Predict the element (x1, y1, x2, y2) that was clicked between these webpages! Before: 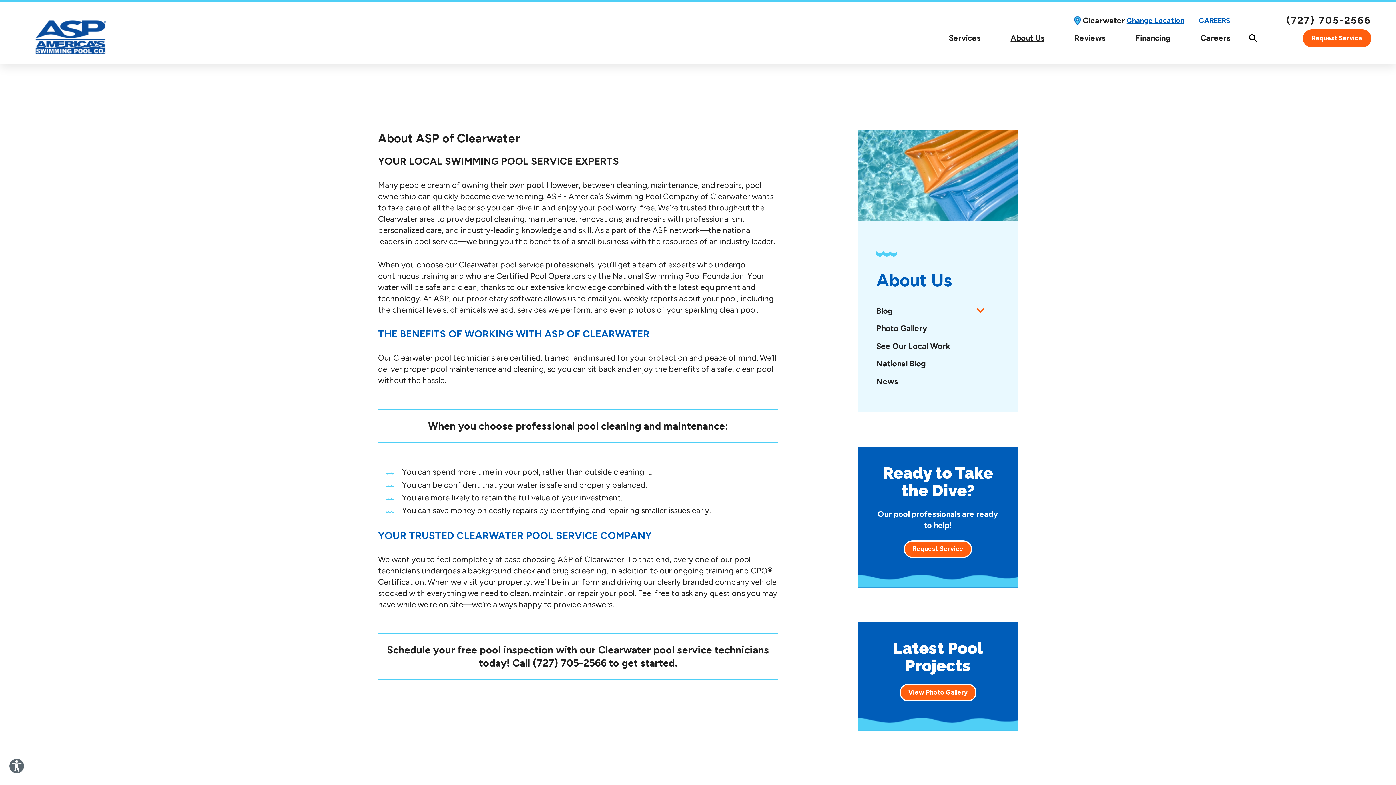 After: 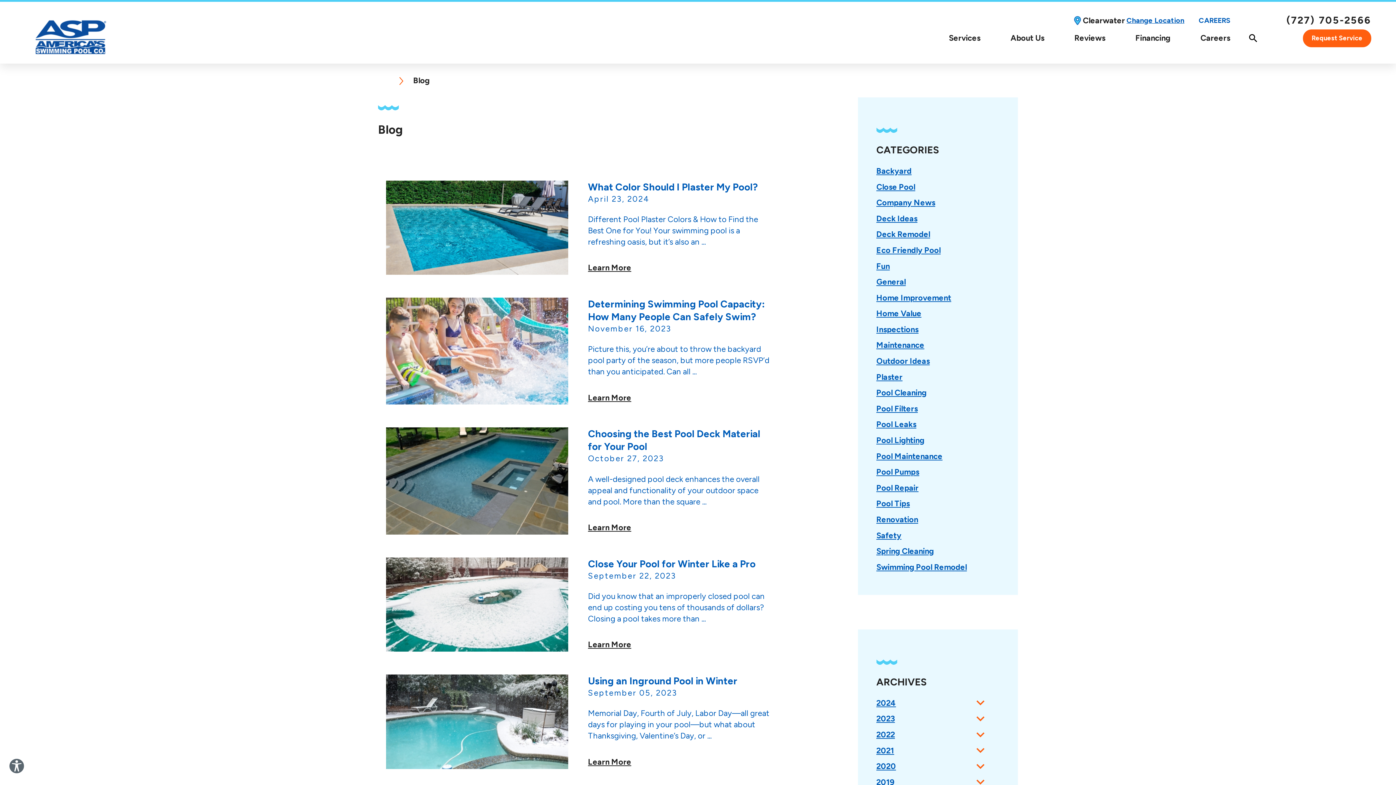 Action: bbox: (876, 302, 961, 319) label: Blog